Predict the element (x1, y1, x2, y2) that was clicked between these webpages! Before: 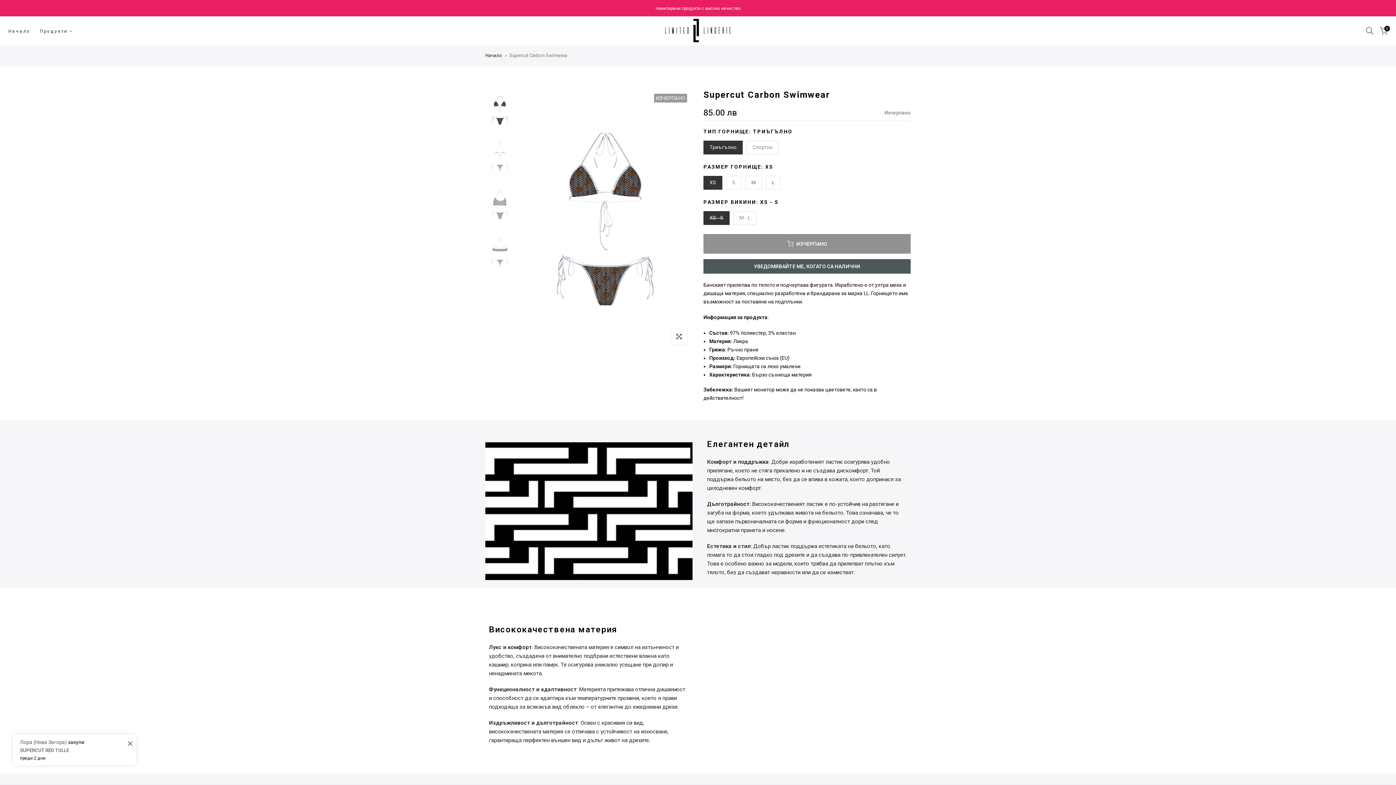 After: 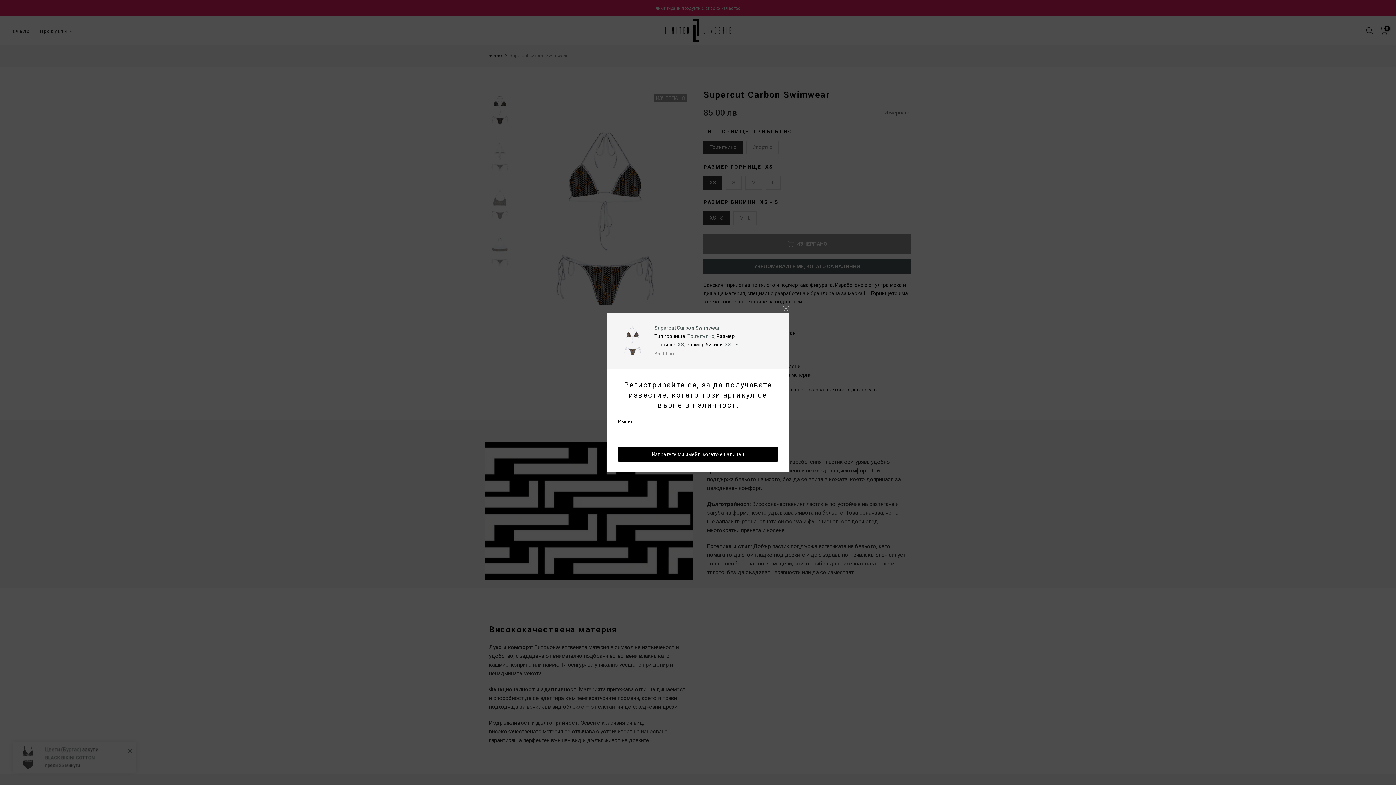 Action: label: УВЕДОМЯВАЙТЕ МЕ, КОГАТО СА НАЛИЧНИ bbox: (703, 259, 910, 273)